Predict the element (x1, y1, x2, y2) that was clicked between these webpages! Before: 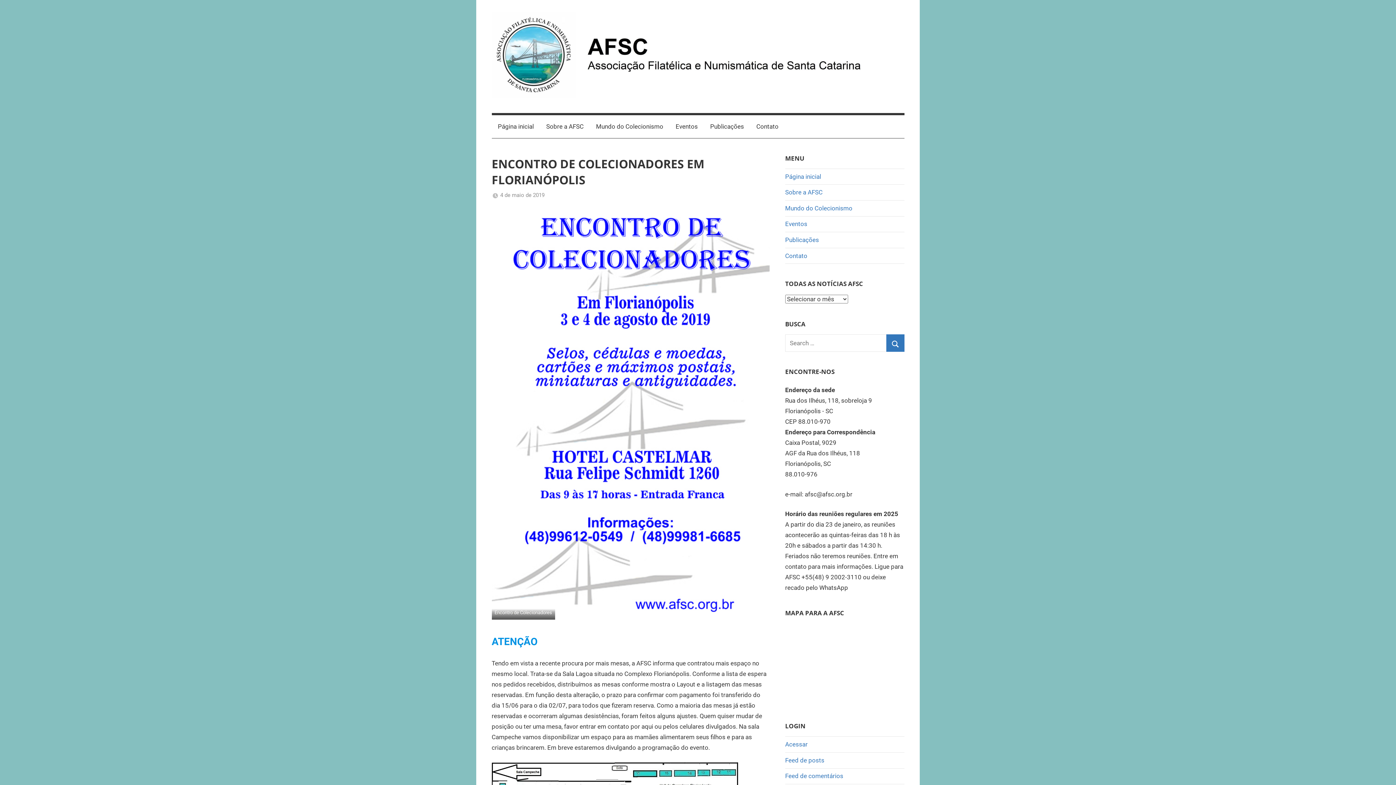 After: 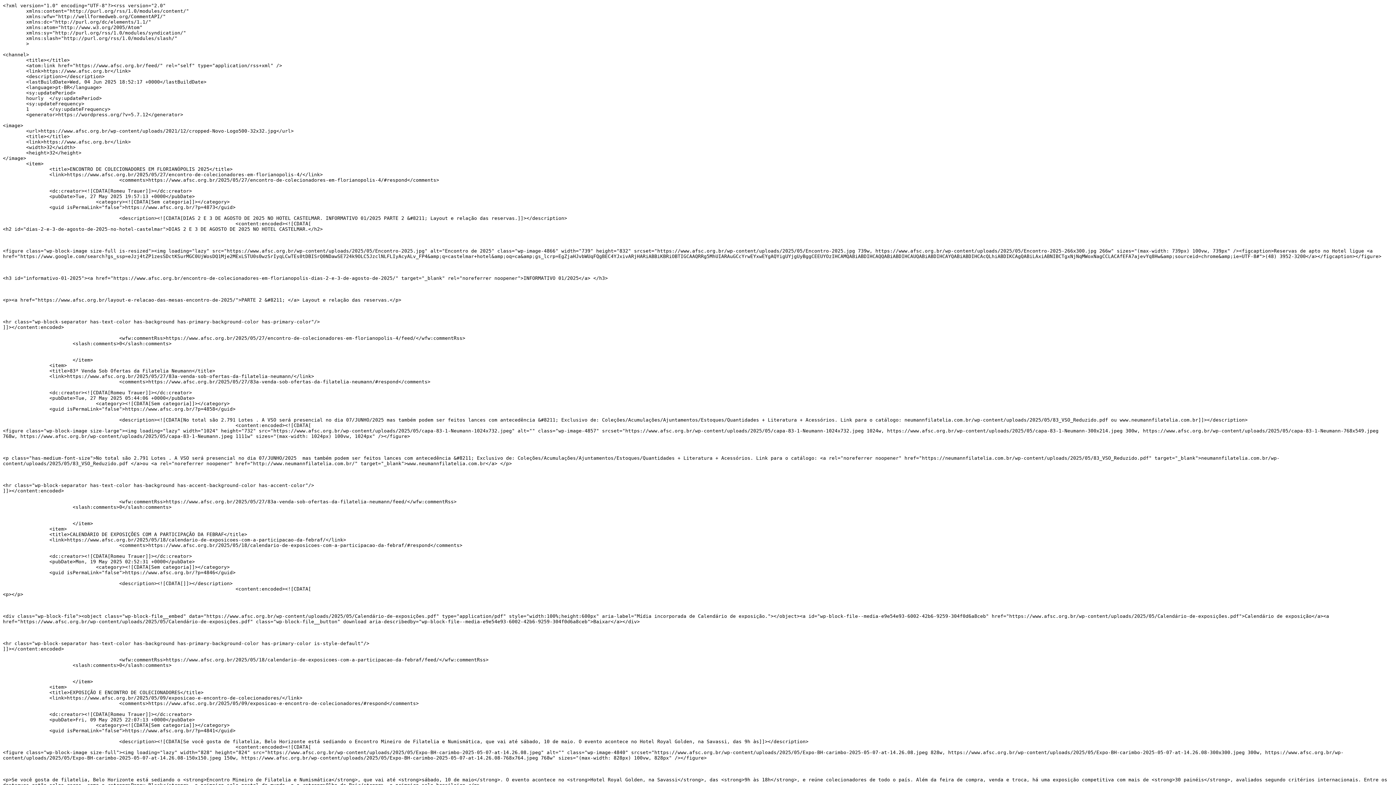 Action: label: Feed de posts bbox: (785, 757, 824, 764)